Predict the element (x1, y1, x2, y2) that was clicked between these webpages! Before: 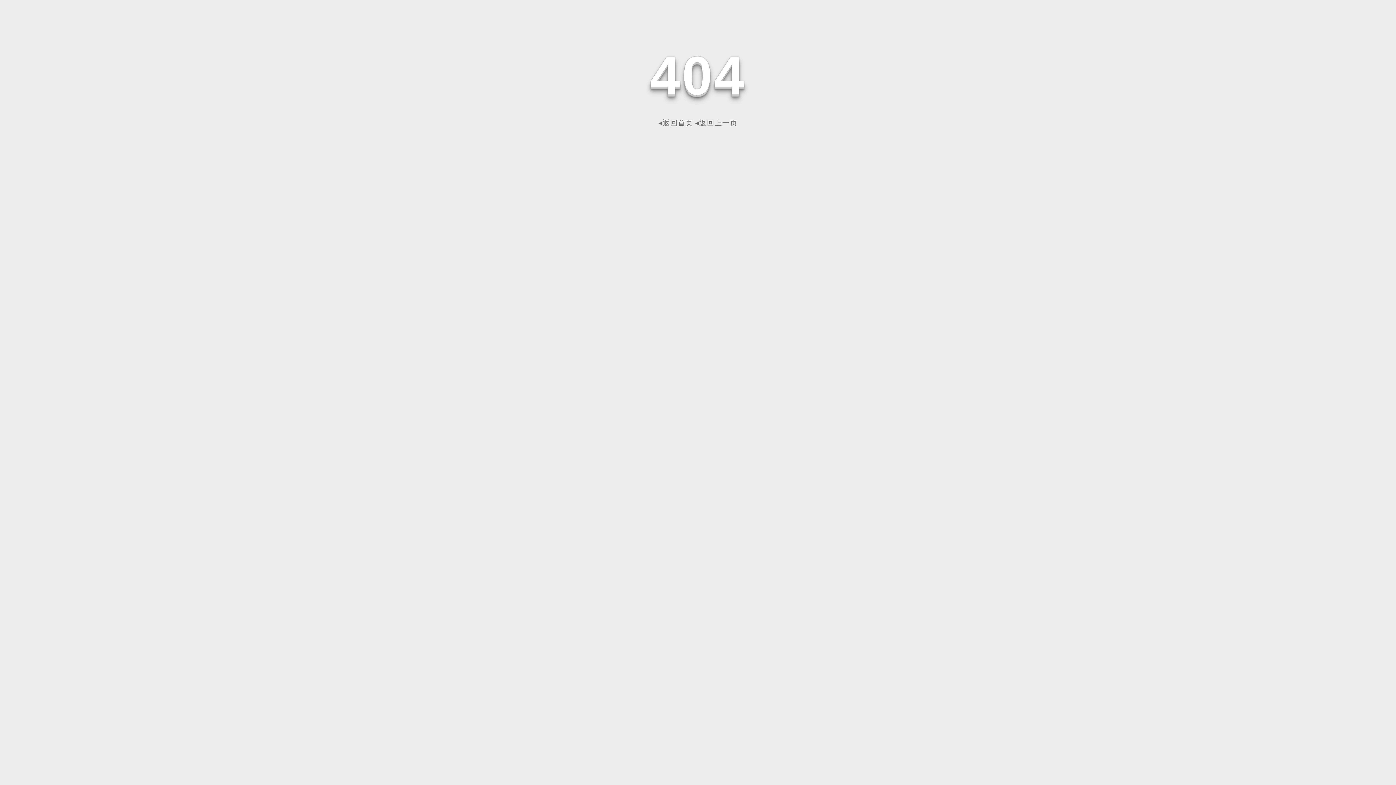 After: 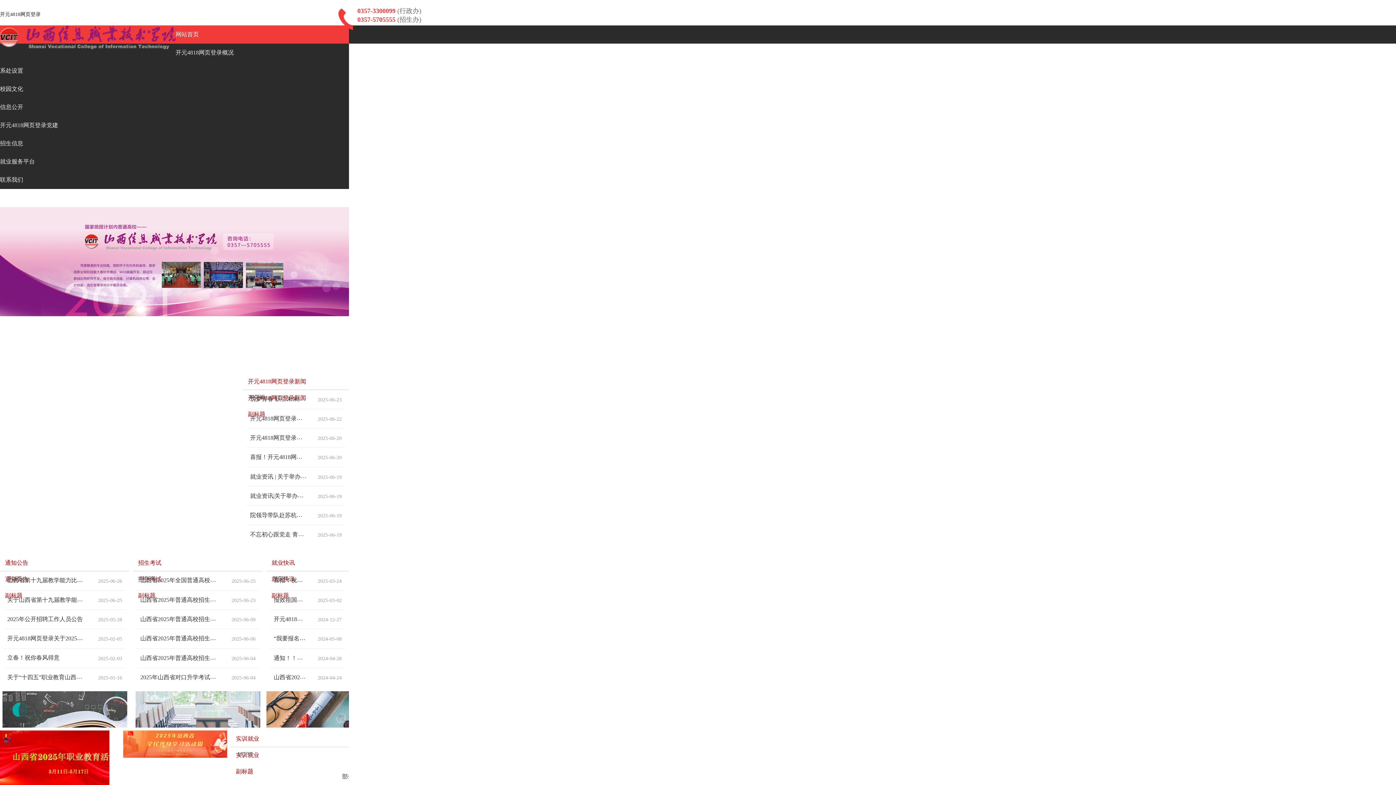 Action: bbox: (658, 118, 693, 126) label: ◂返回首页